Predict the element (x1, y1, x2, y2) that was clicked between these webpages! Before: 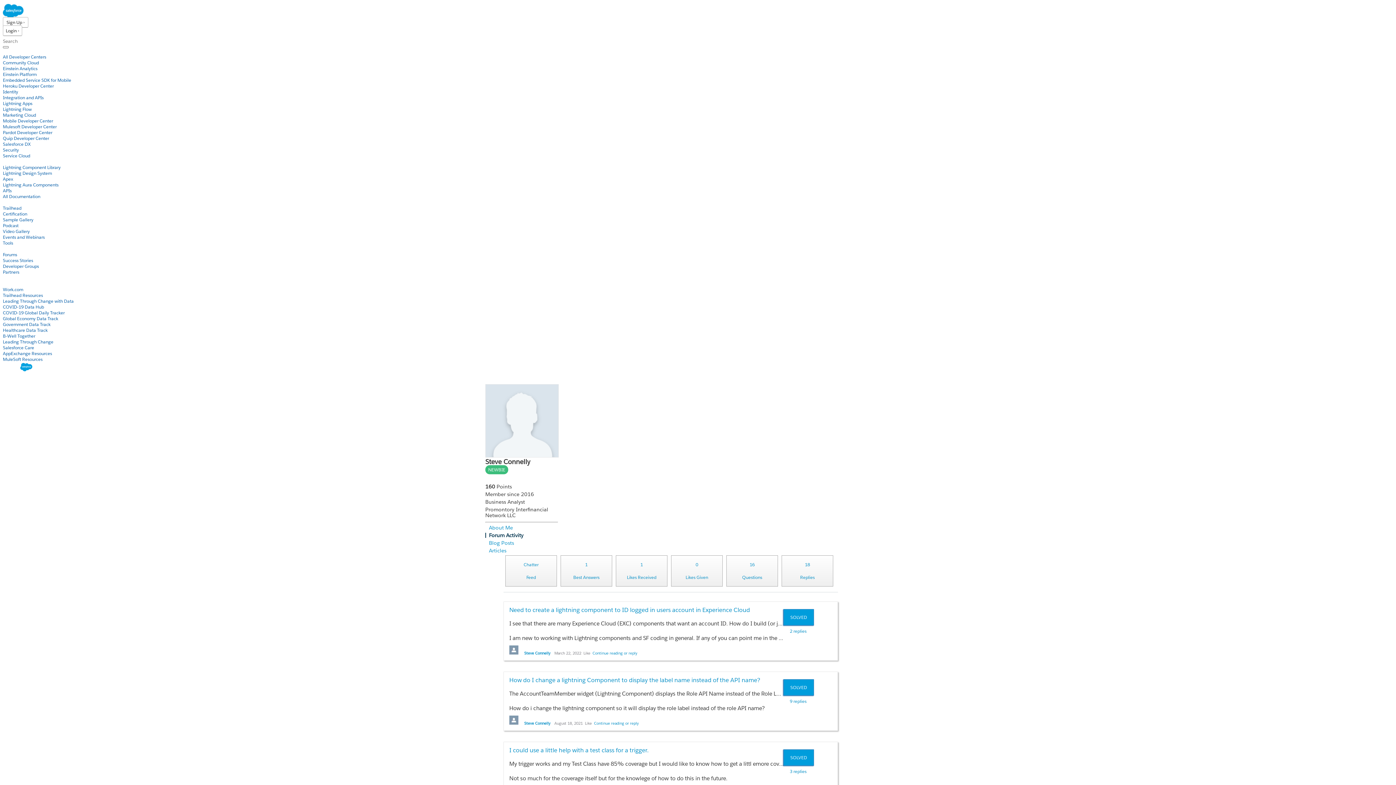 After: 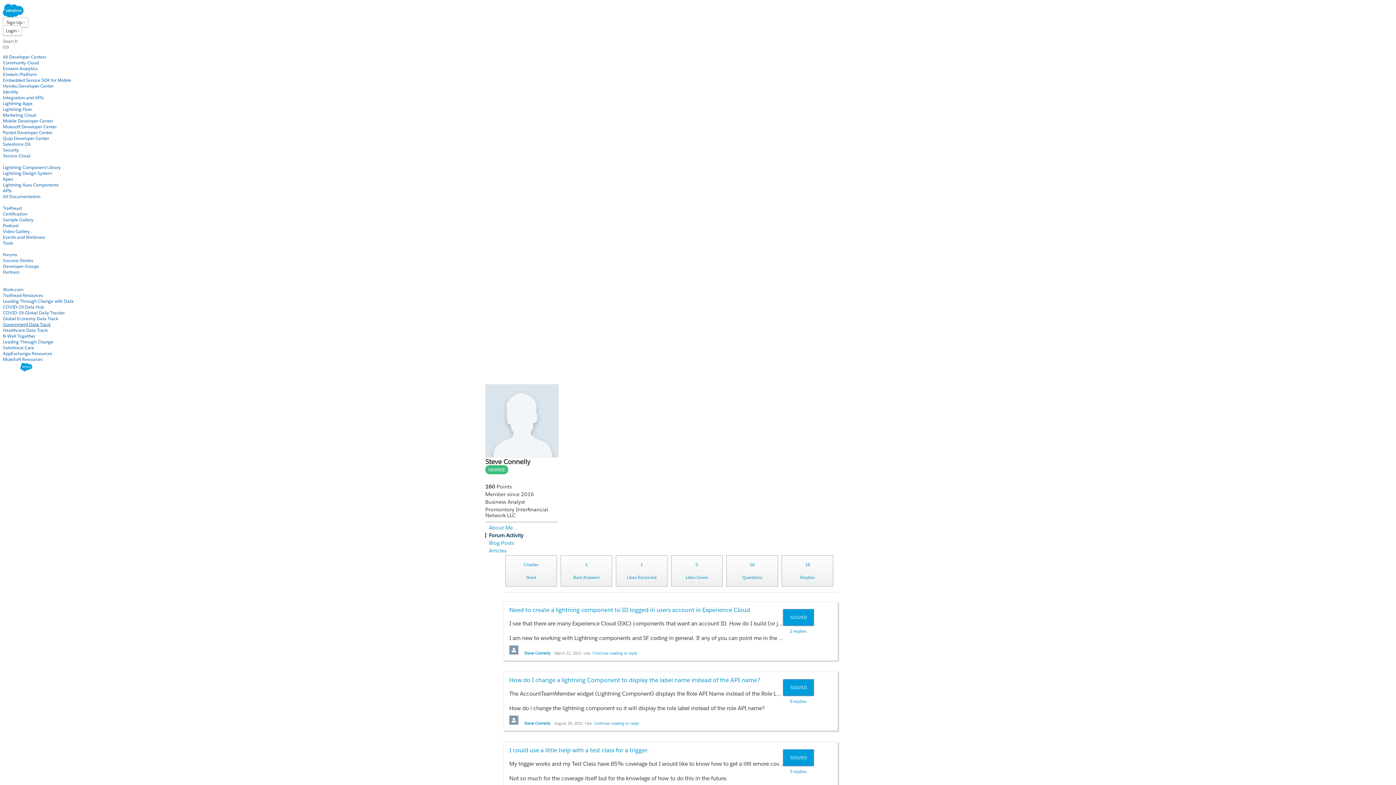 Action: label: Government Data Track bbox: (2, 321, 50, 327)